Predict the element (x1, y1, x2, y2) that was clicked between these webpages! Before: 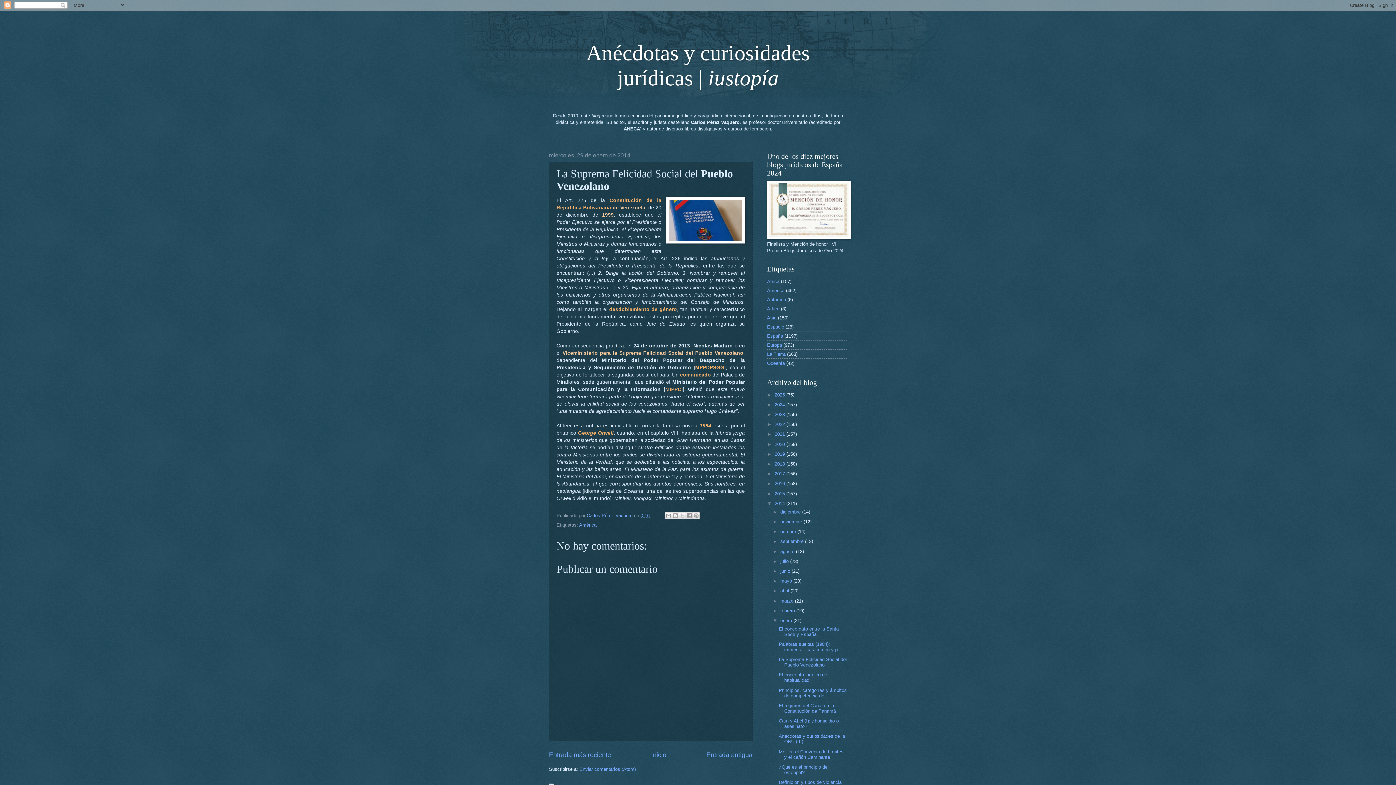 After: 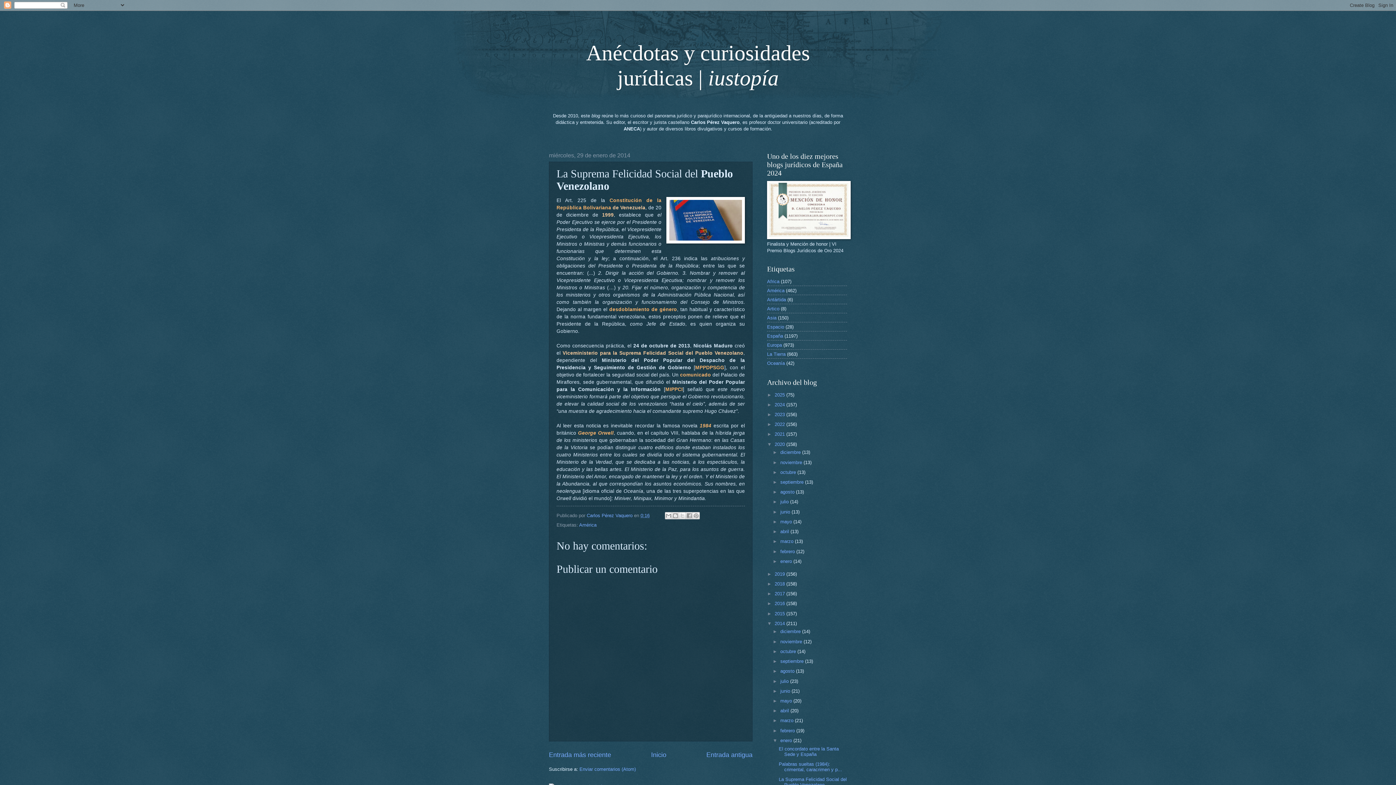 Action: bbox: (767, 441, 774, 447) label: ►  